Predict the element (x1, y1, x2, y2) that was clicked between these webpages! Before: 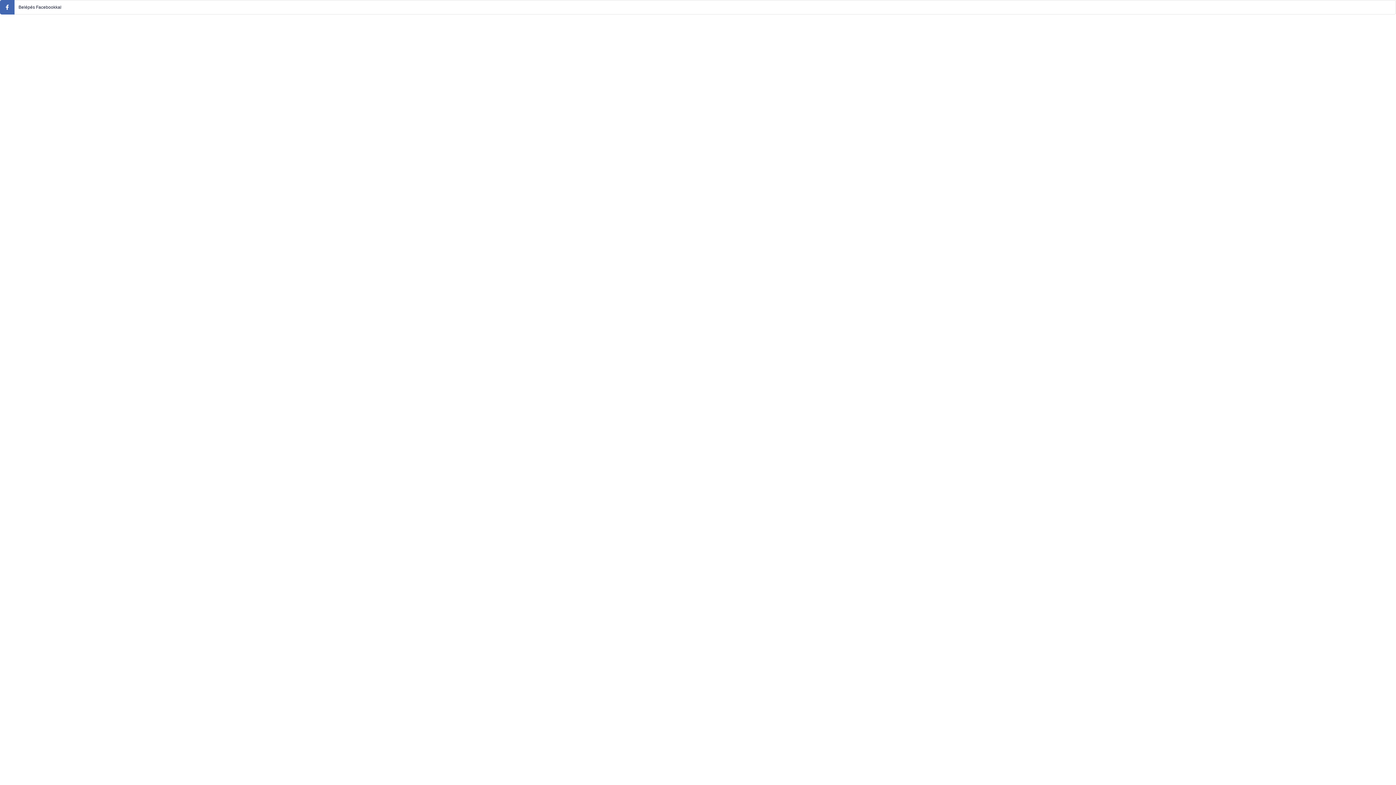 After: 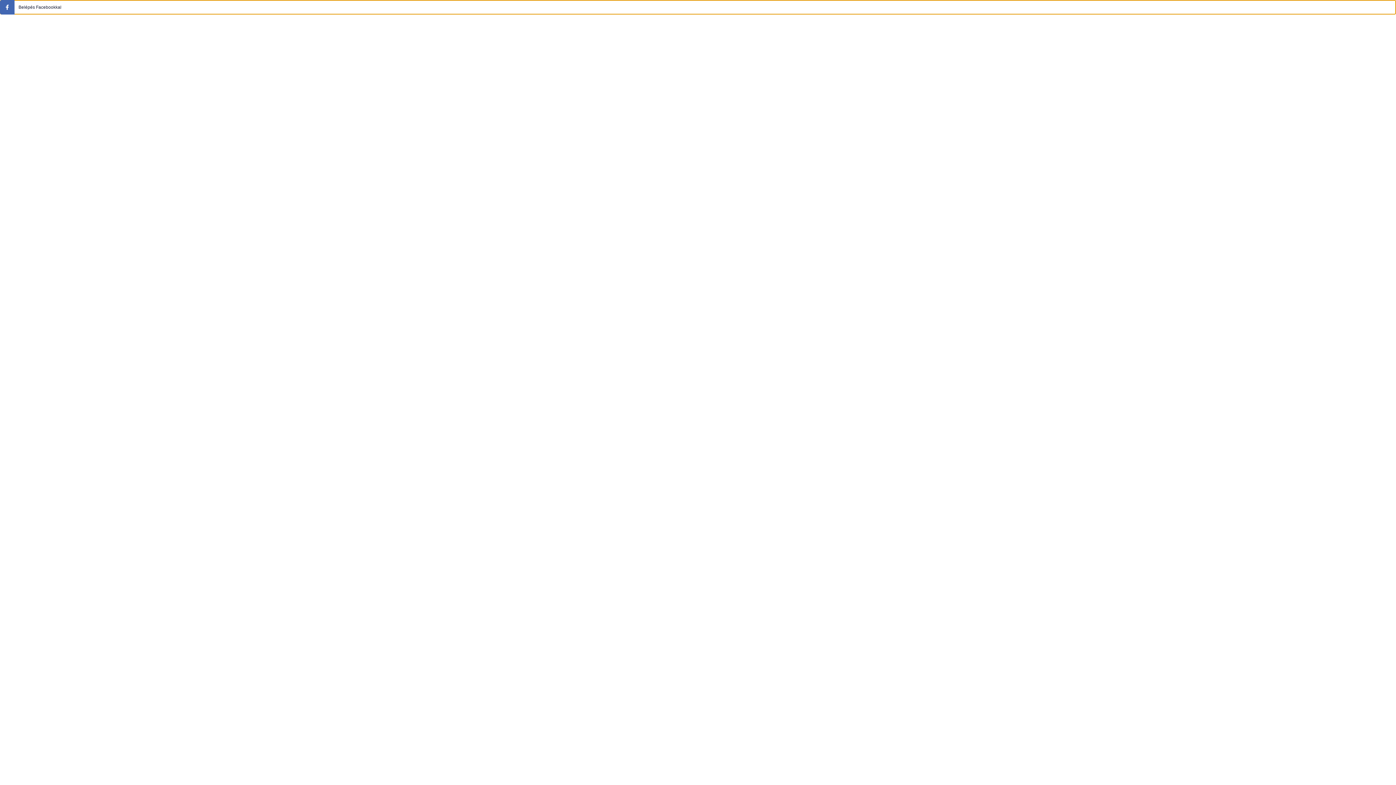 Action: bbox: (0, 0, 1396, 14) label: Belépés Facebookkal